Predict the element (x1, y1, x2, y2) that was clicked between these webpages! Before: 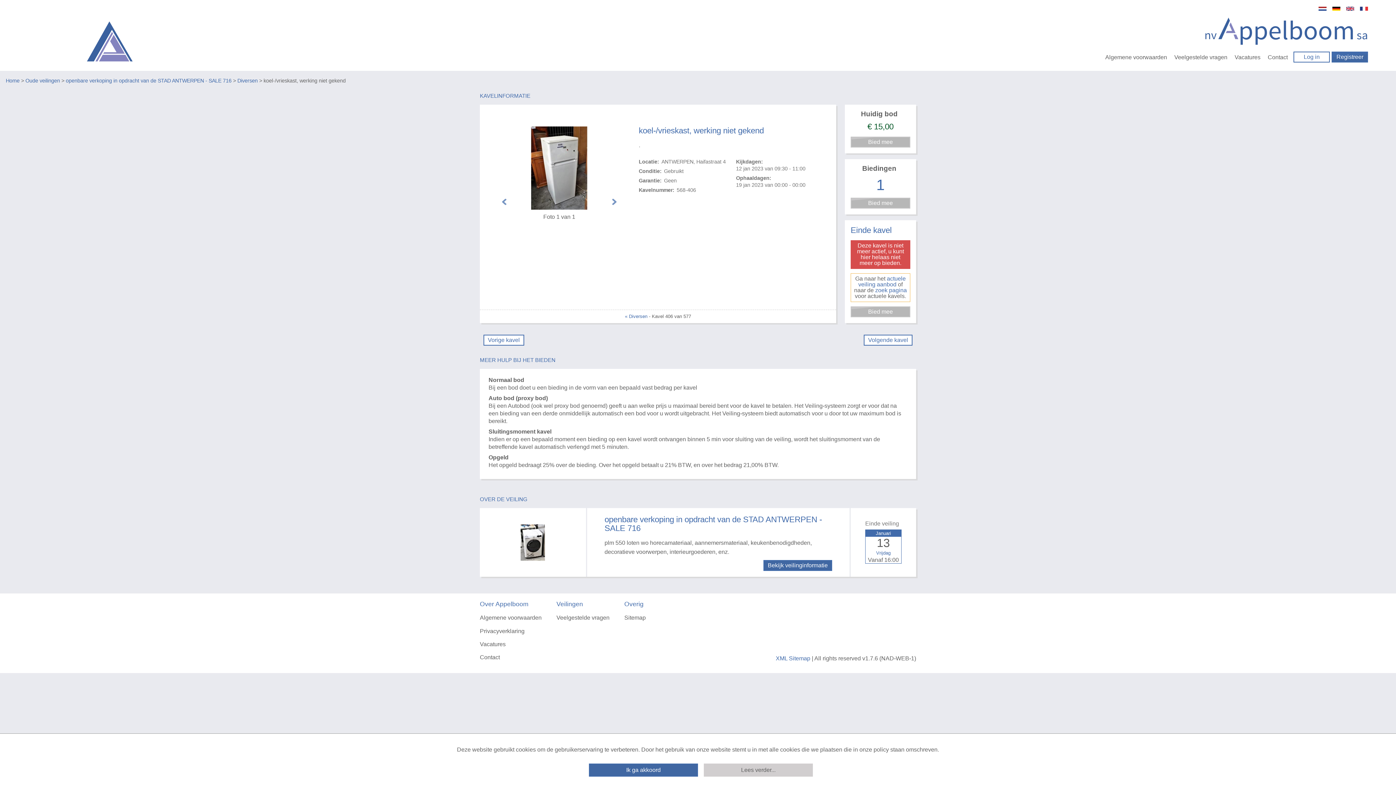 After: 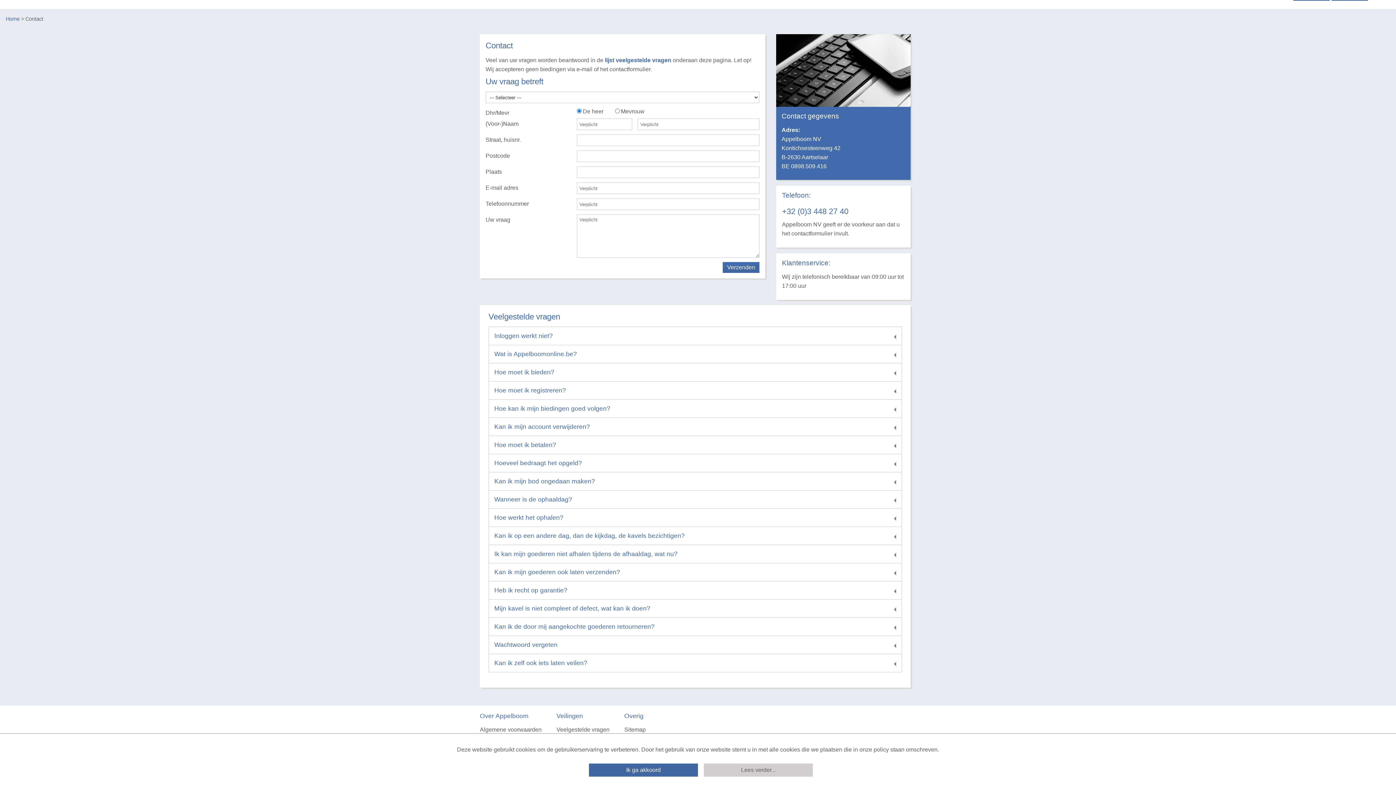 Action: label: Veelgestelde vragen bbox: (1174, 54, 1227, 60)